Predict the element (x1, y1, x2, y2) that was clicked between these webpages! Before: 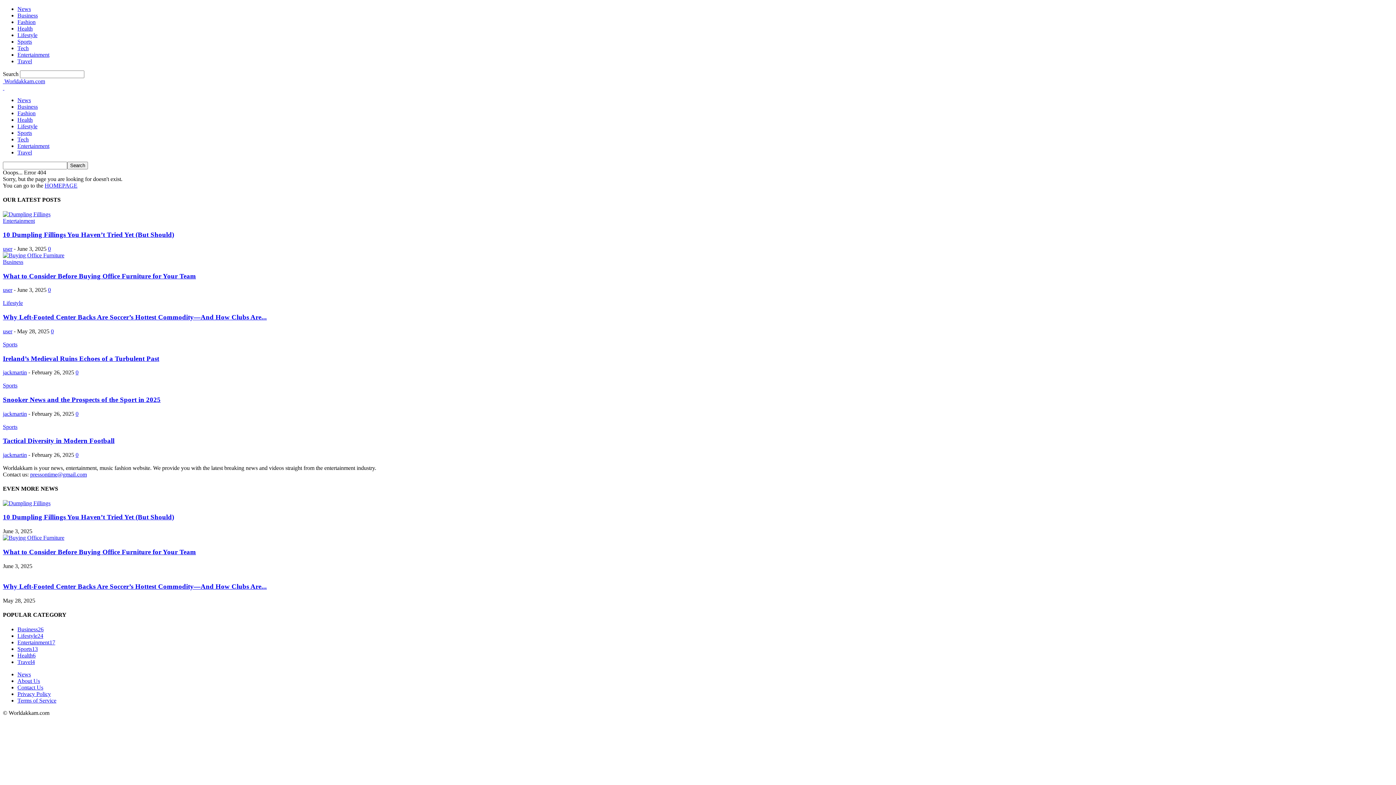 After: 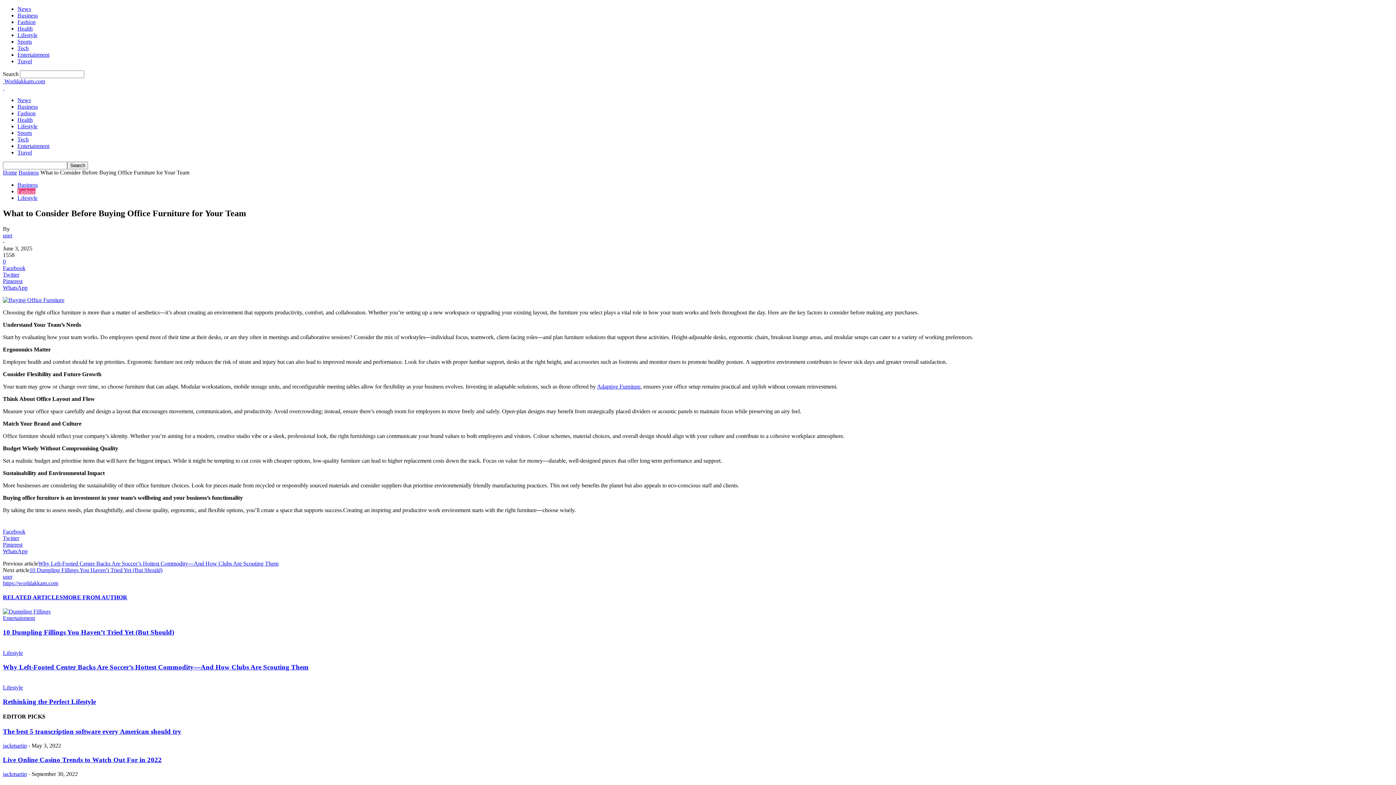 Action: label: What to Consider Before Buying Office Furniture for Your Team bbox: (2, 272, 196, 279)